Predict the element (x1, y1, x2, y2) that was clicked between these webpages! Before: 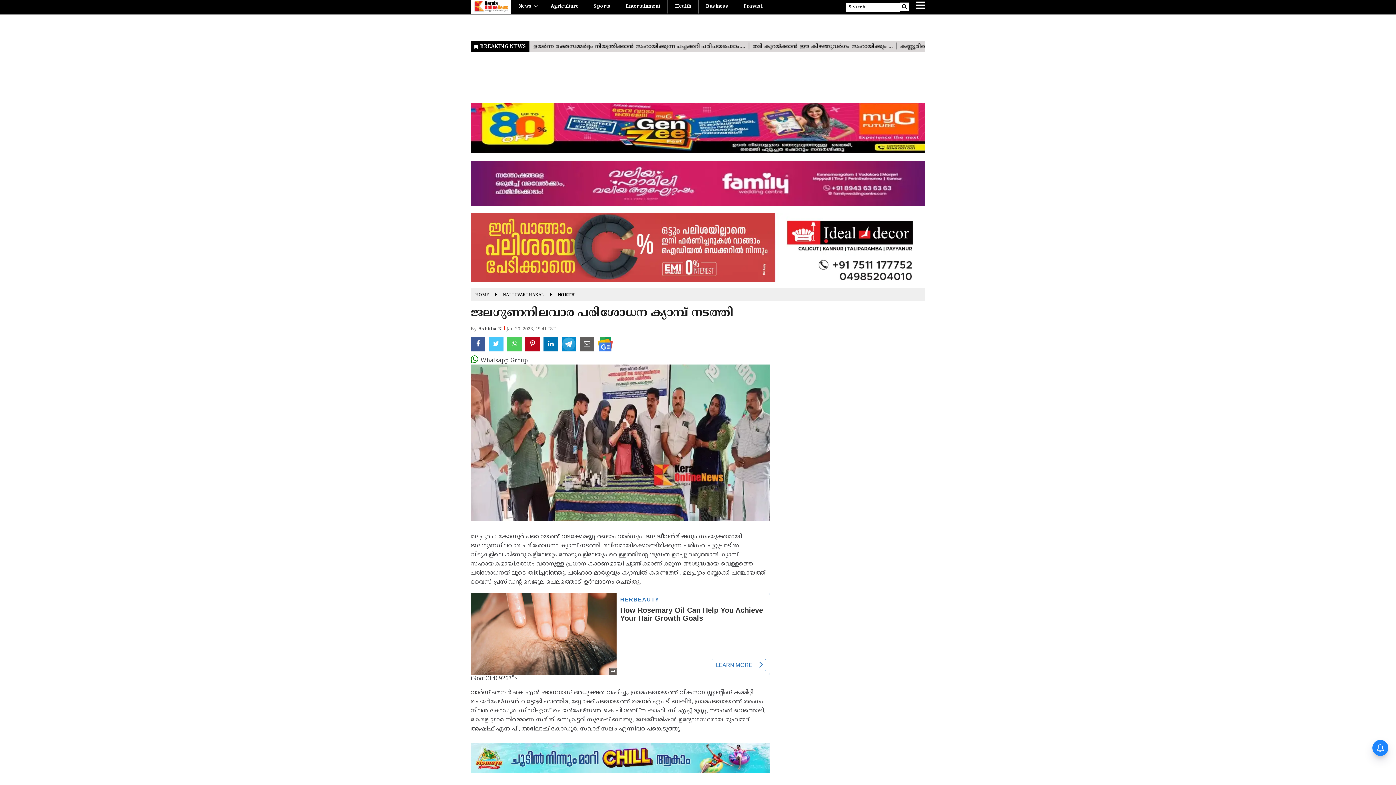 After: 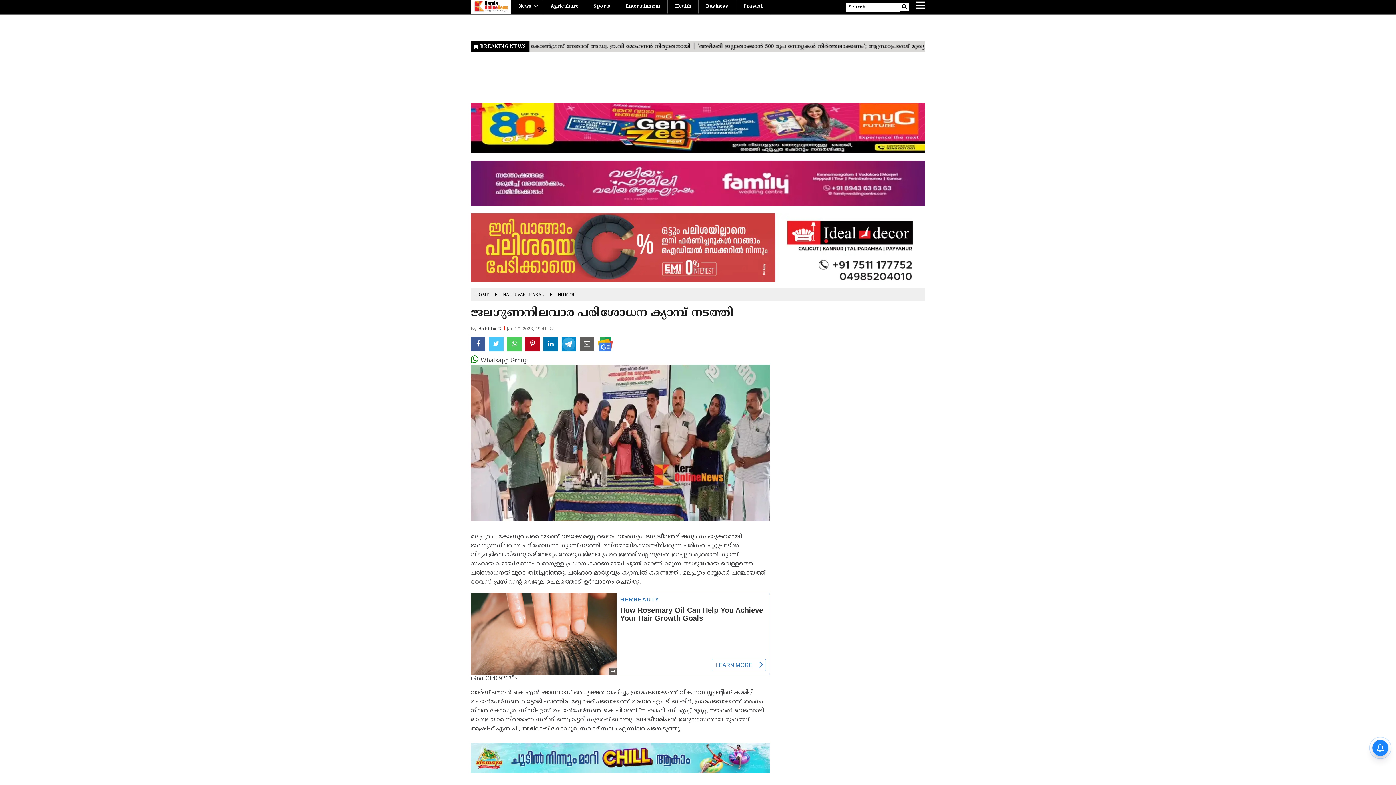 Action: bbox: (561, 337, 576, 351)